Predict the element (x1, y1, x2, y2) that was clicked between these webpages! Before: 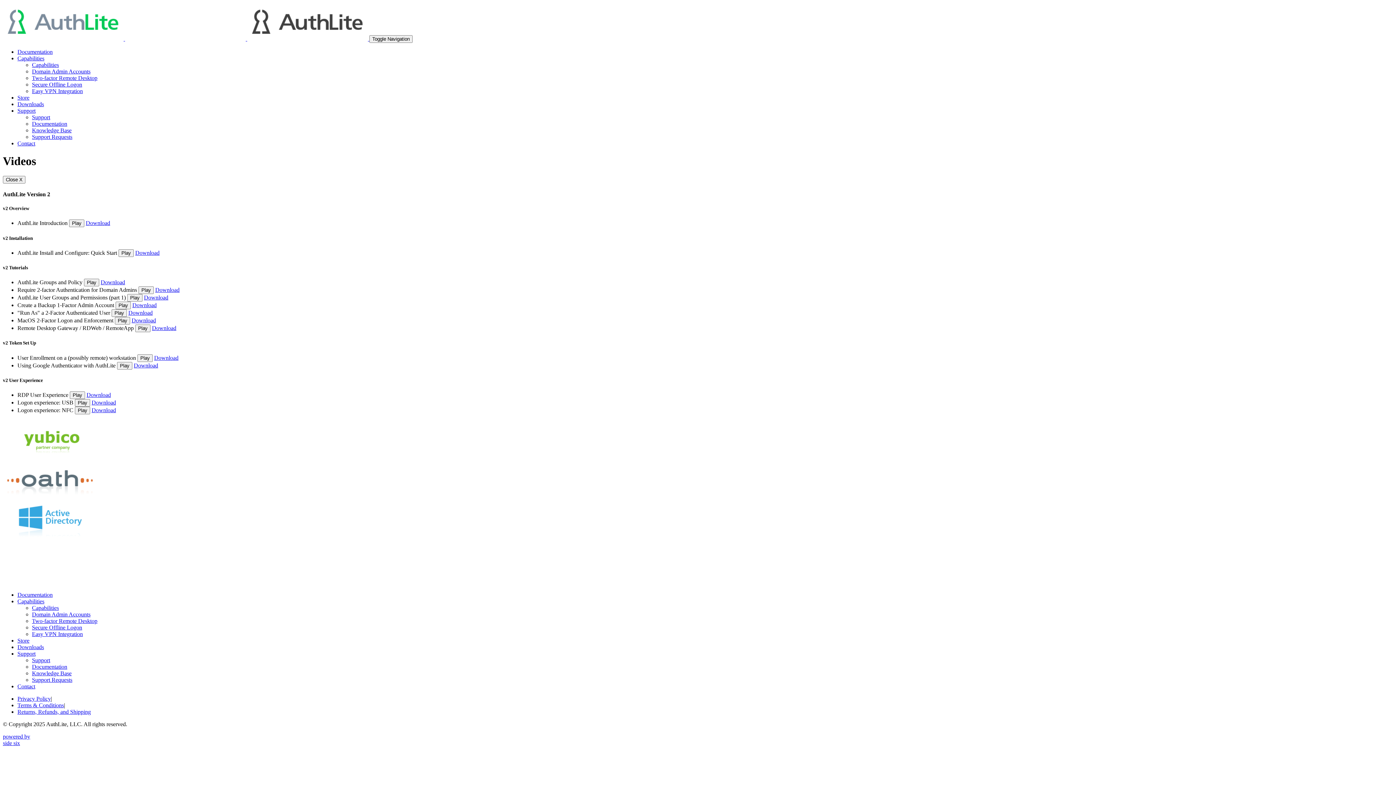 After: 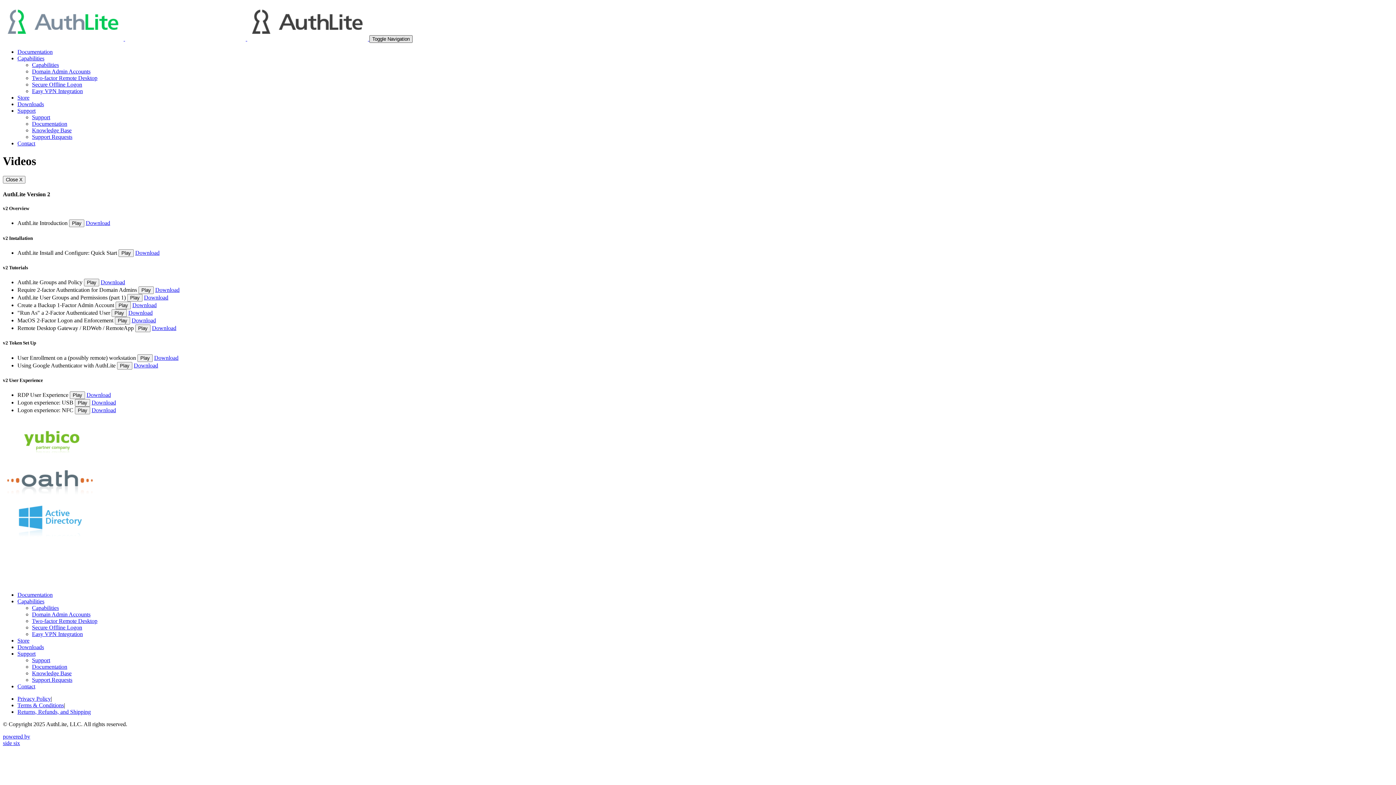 Action: label: Toggle Navigation bbox: (369, 35, 412, 42)